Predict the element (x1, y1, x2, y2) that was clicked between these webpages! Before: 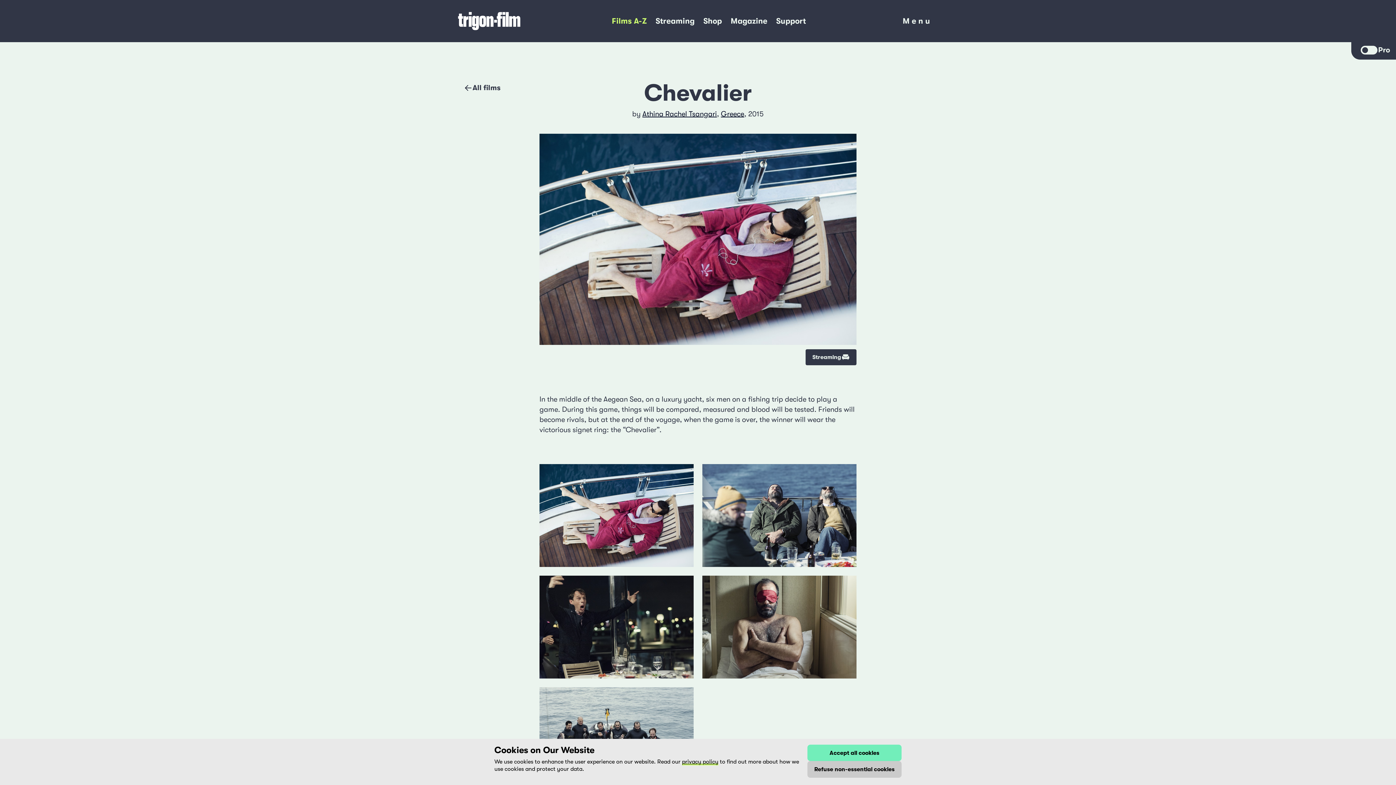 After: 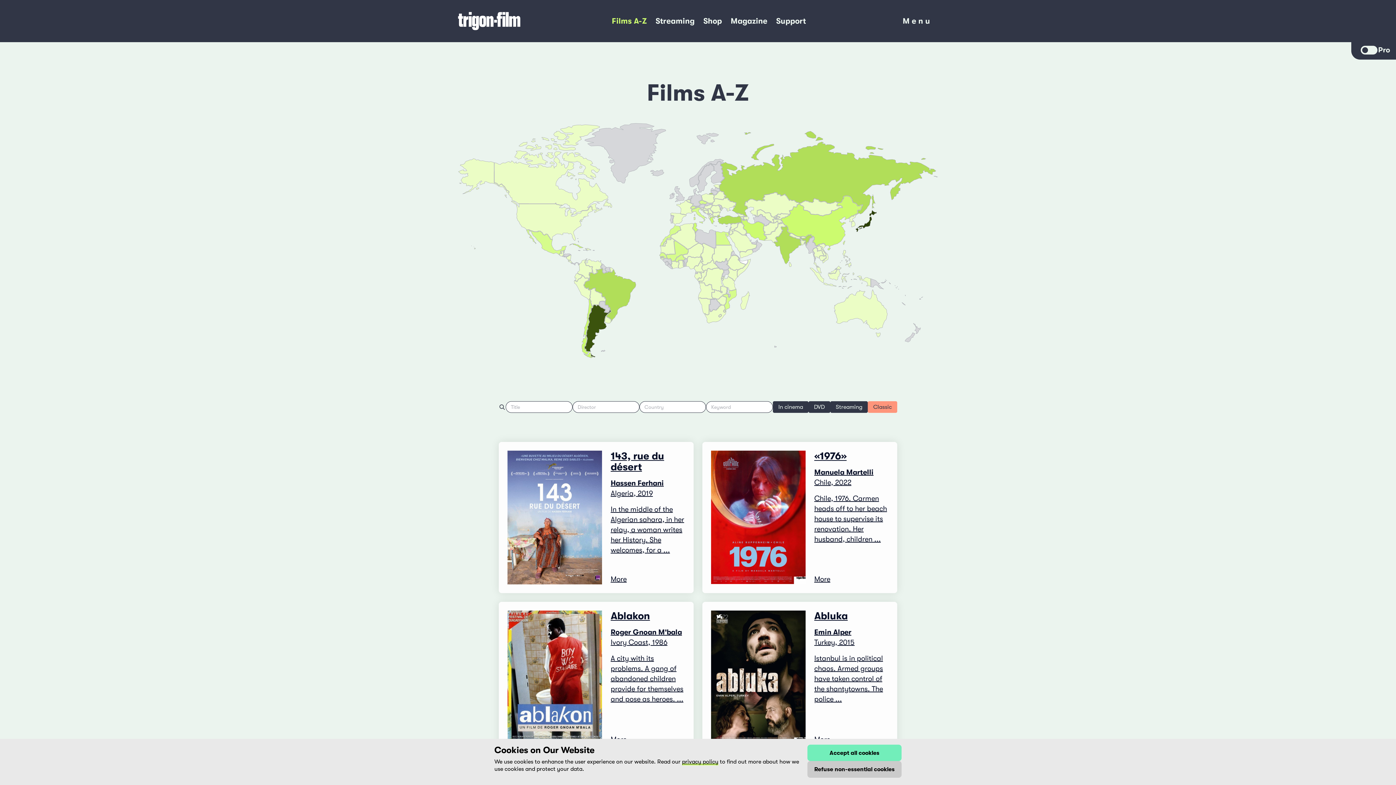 Action: bbox: (607, 13, 651, 29) label: Films A-Z